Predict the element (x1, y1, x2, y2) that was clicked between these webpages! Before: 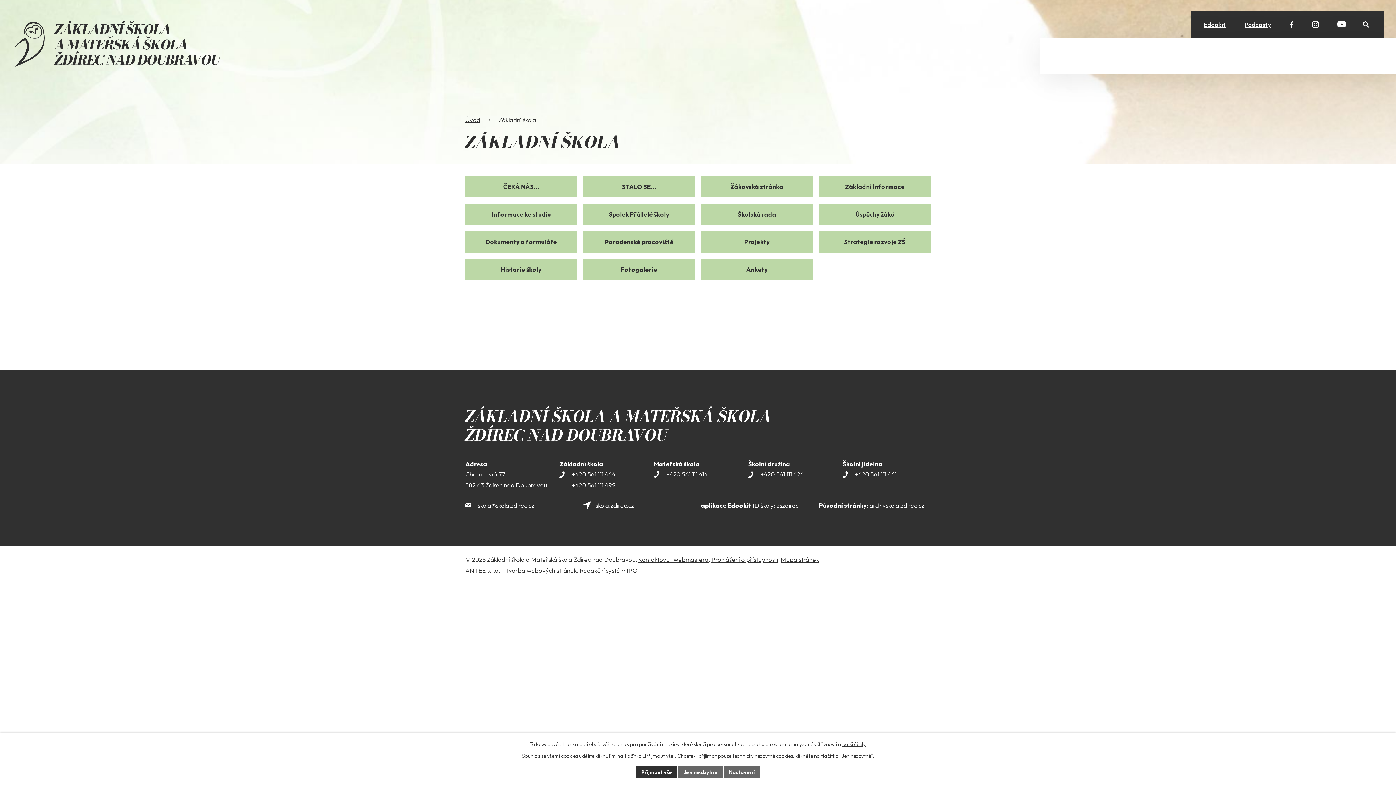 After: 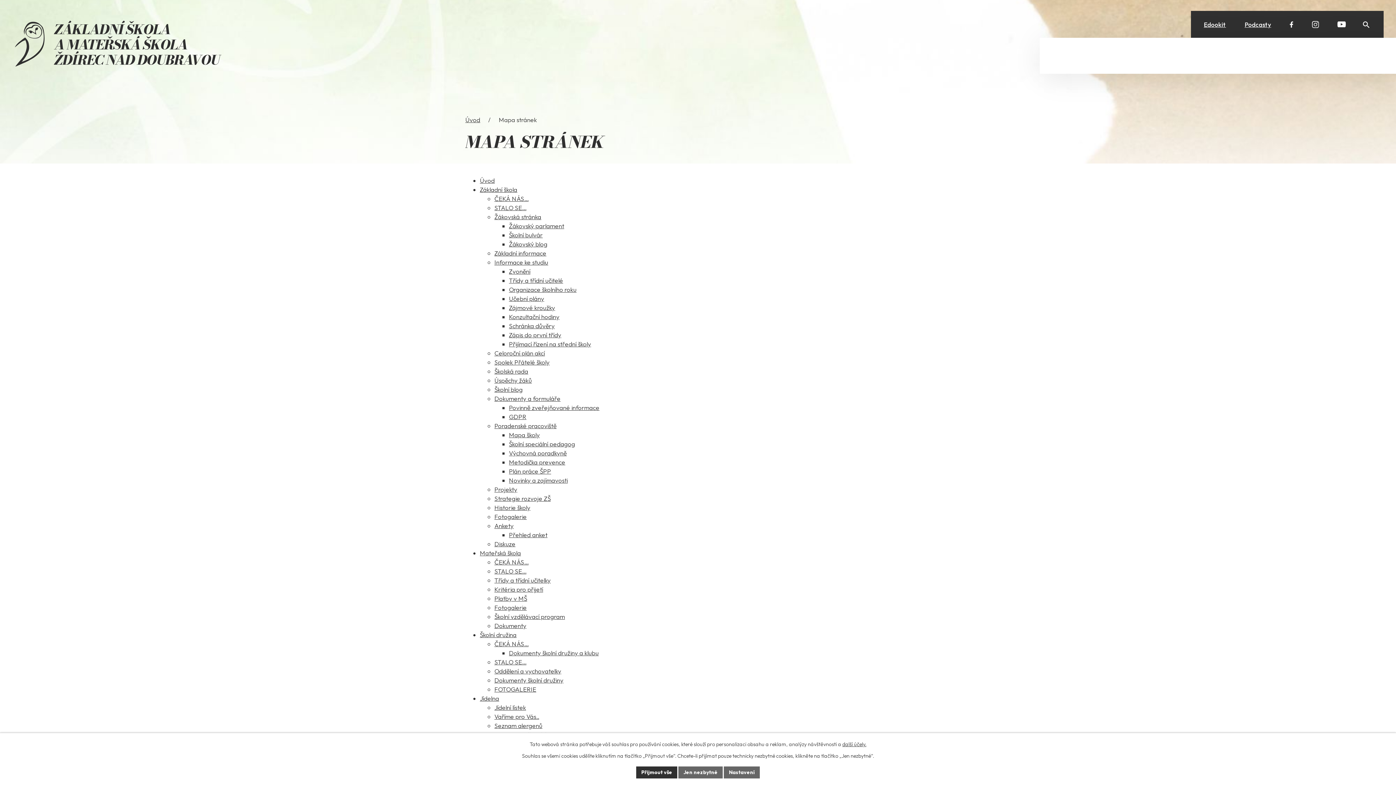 Action: bbox: (781, 555, 819, 563) label: Mapa stránek